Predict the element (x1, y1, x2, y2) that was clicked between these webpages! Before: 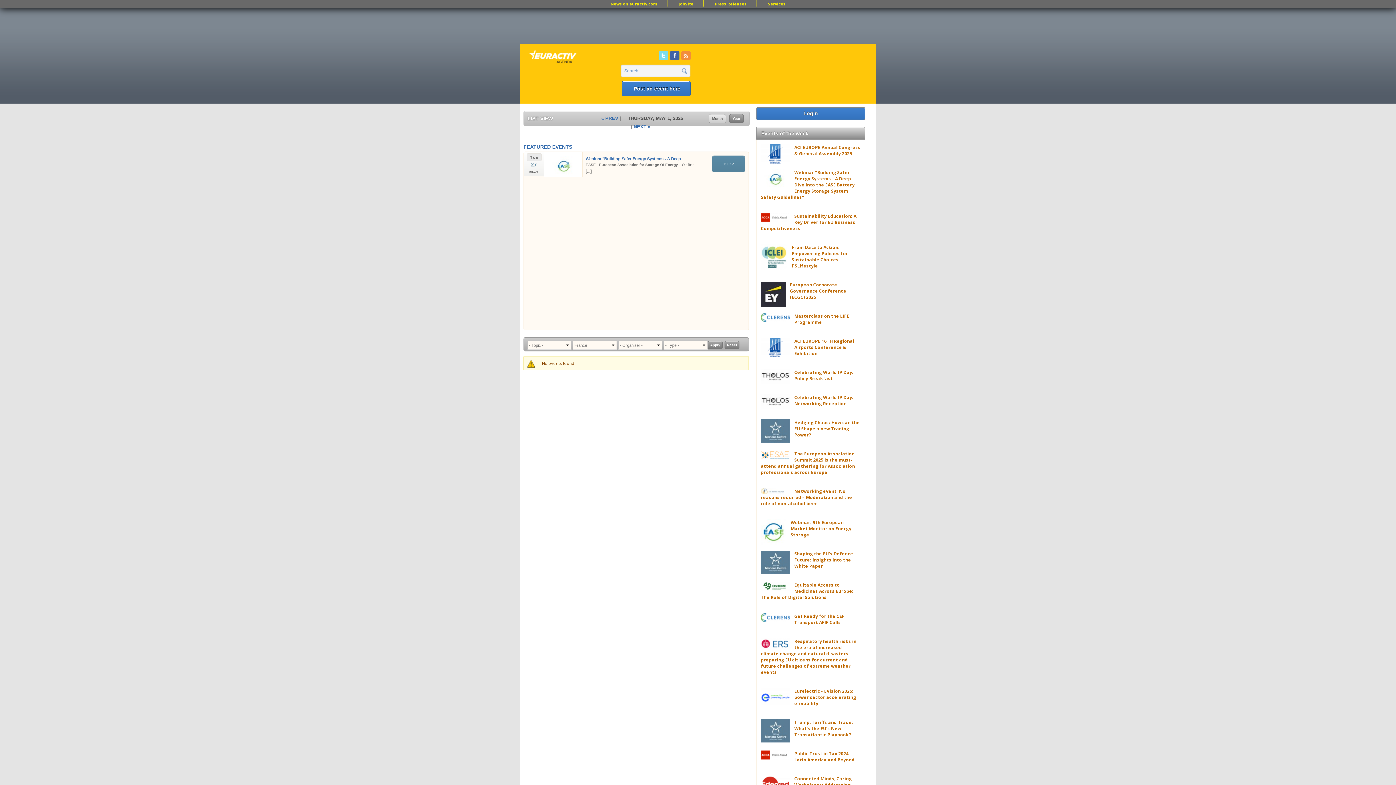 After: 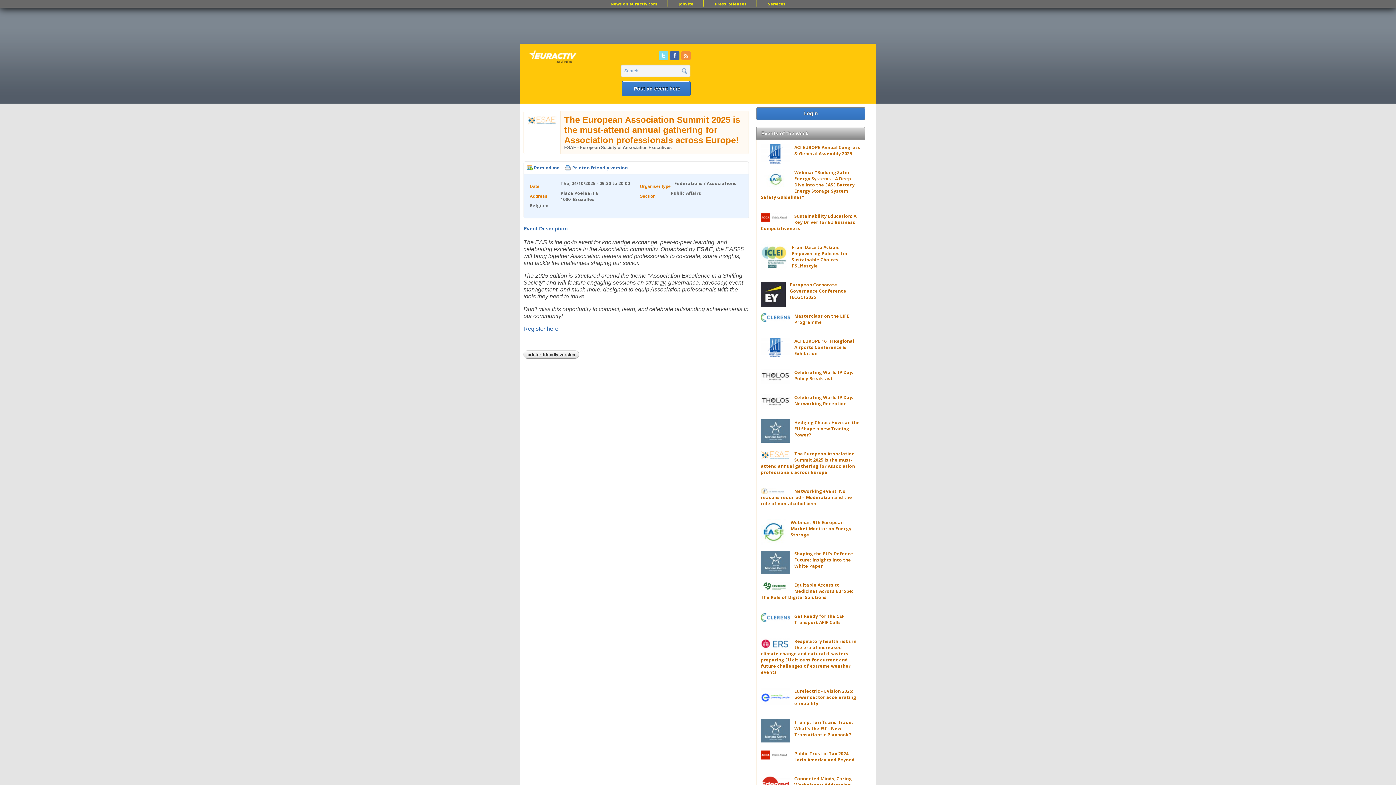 Action: label: The European Association Summit 2025 is the must-attend annual gathering for Association professionals across Europe! bbox: (761, 450, 855, 475)